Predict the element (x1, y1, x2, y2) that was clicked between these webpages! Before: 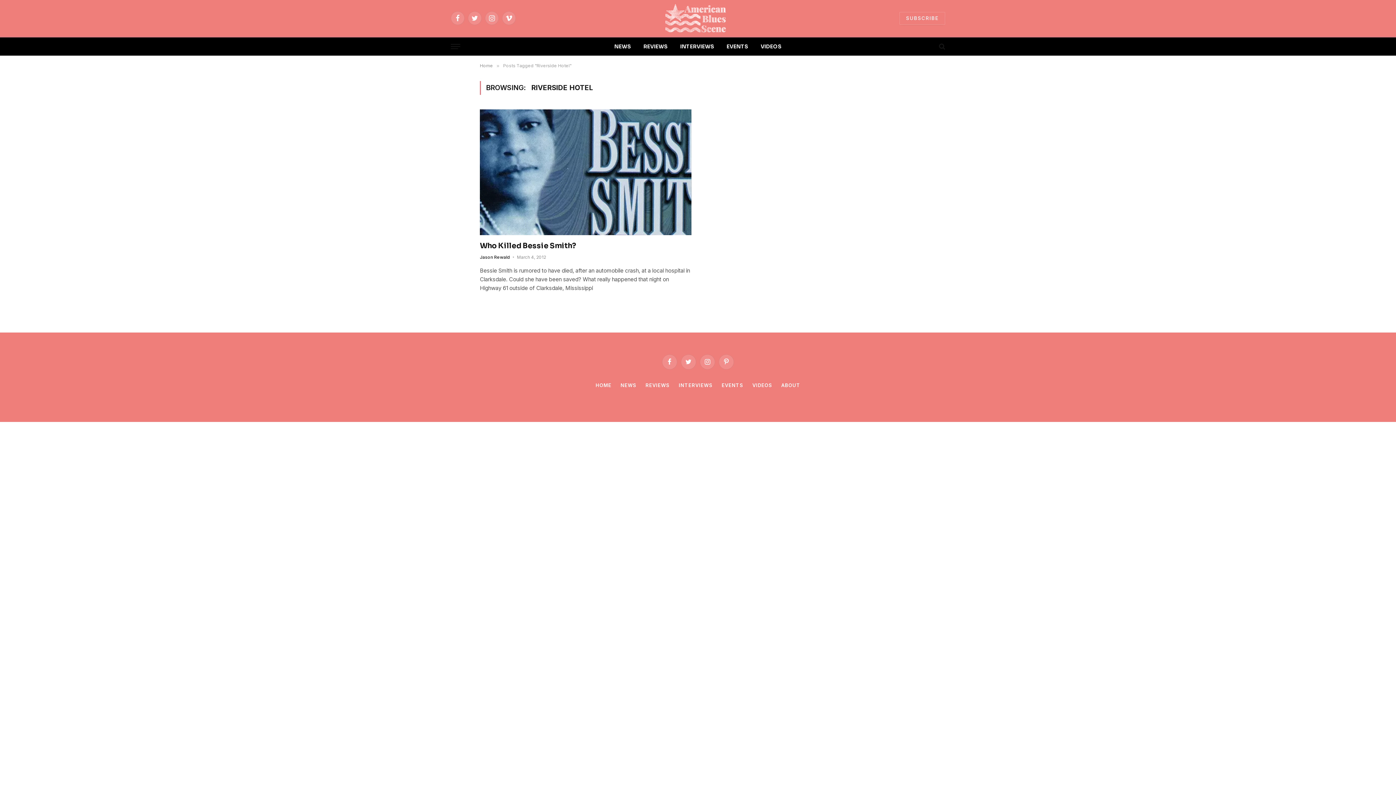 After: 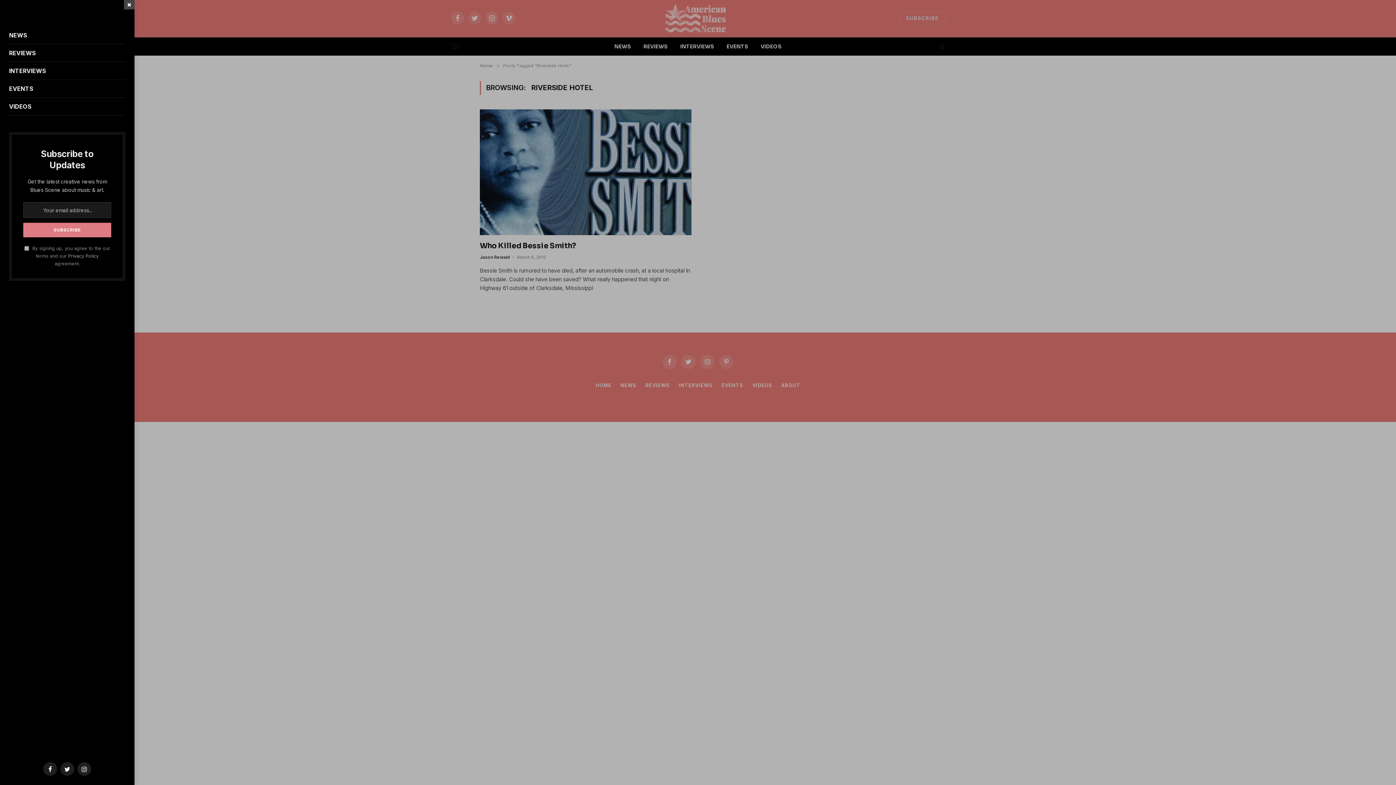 Action: label: Menu bbox: (450, 38, 460, 54)